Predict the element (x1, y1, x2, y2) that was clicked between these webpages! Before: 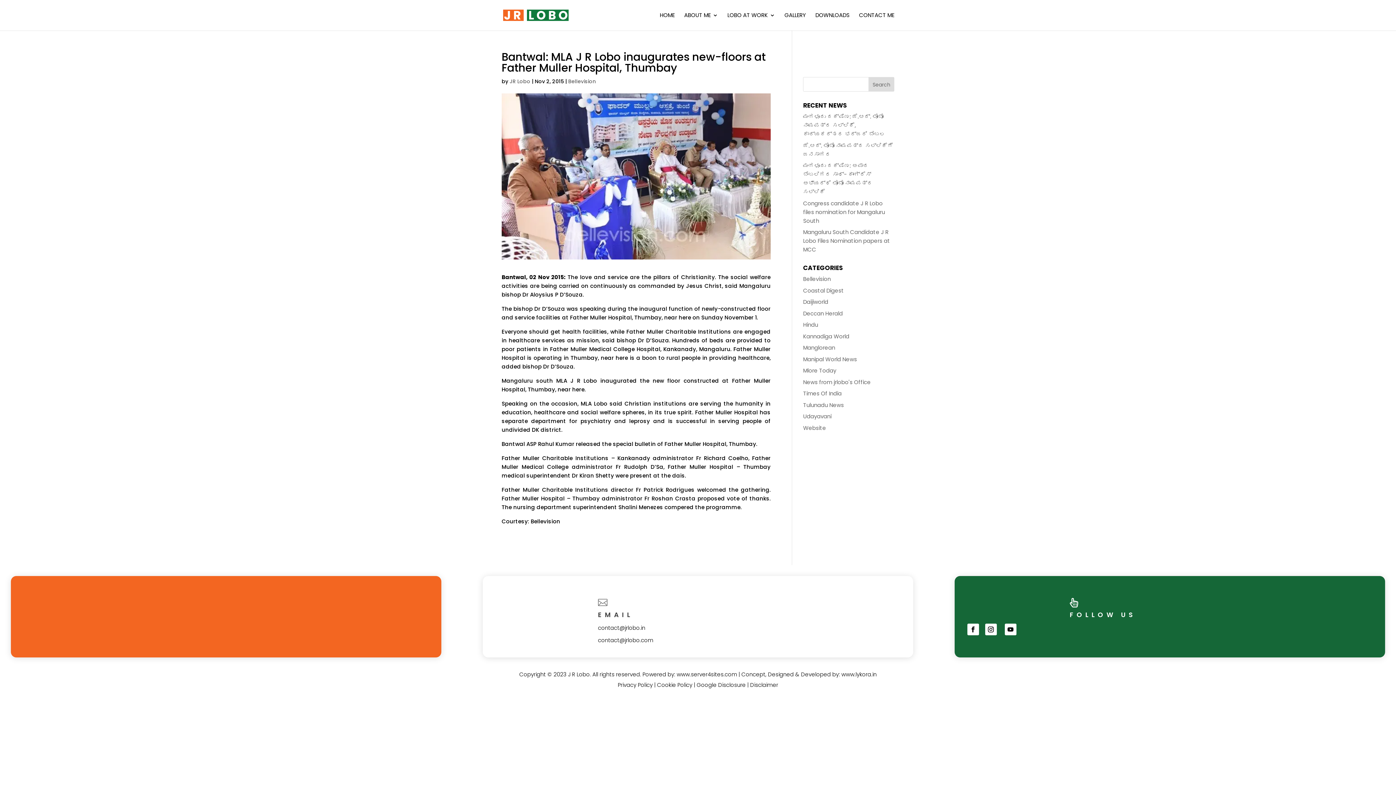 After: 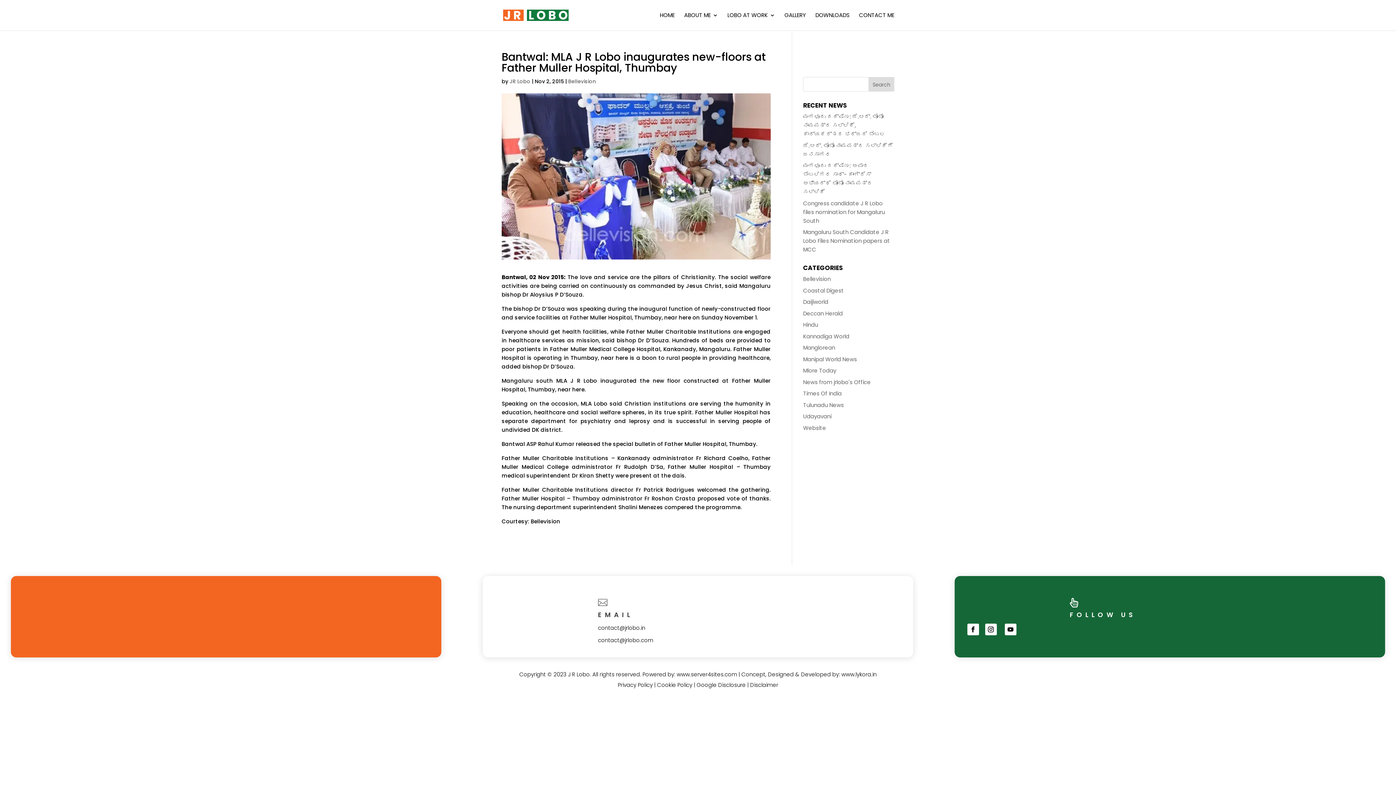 Action: label: www.server4sites.com  bbox: (676, 671, 738, 678)